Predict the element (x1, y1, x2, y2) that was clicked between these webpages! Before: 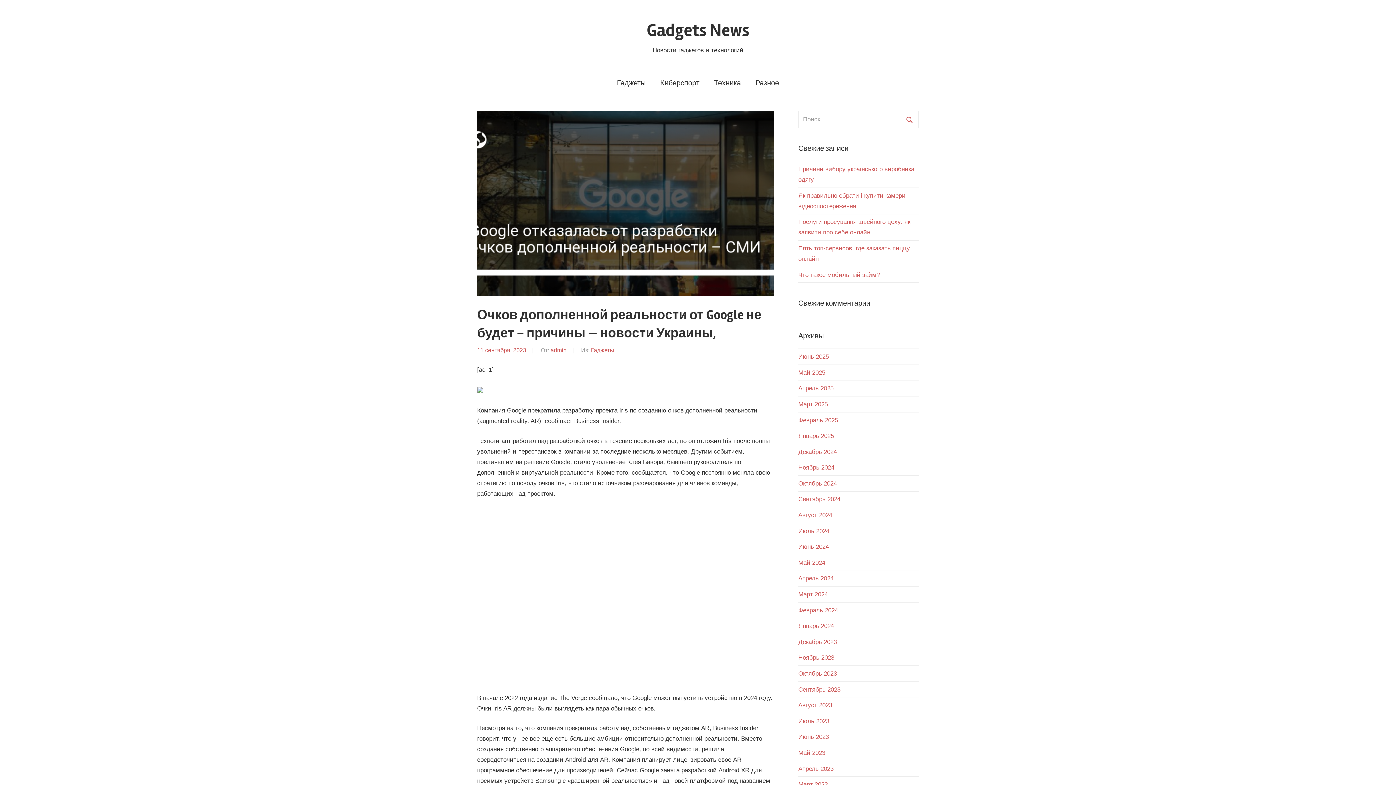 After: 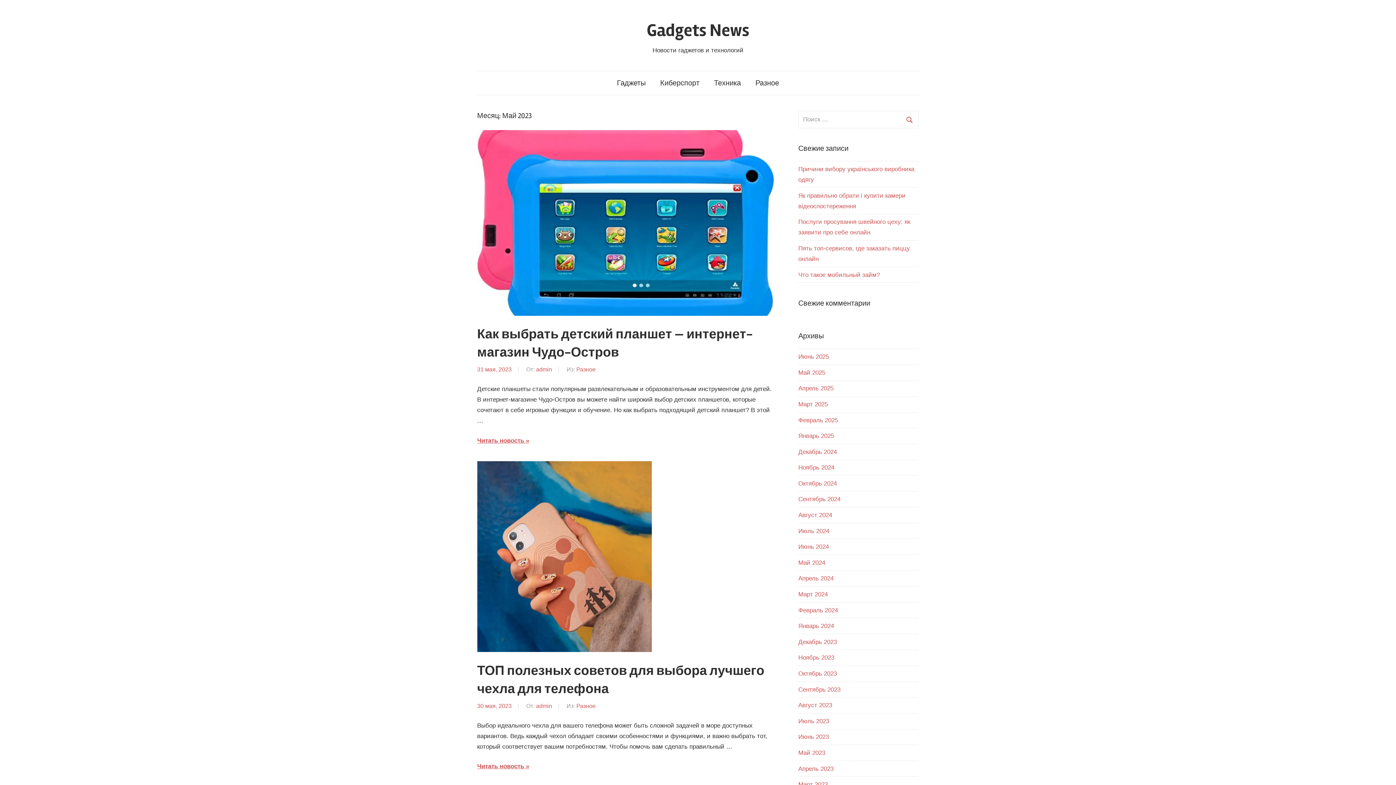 Action: label: Май 2023 bbox: (798, 749, 825, 756)